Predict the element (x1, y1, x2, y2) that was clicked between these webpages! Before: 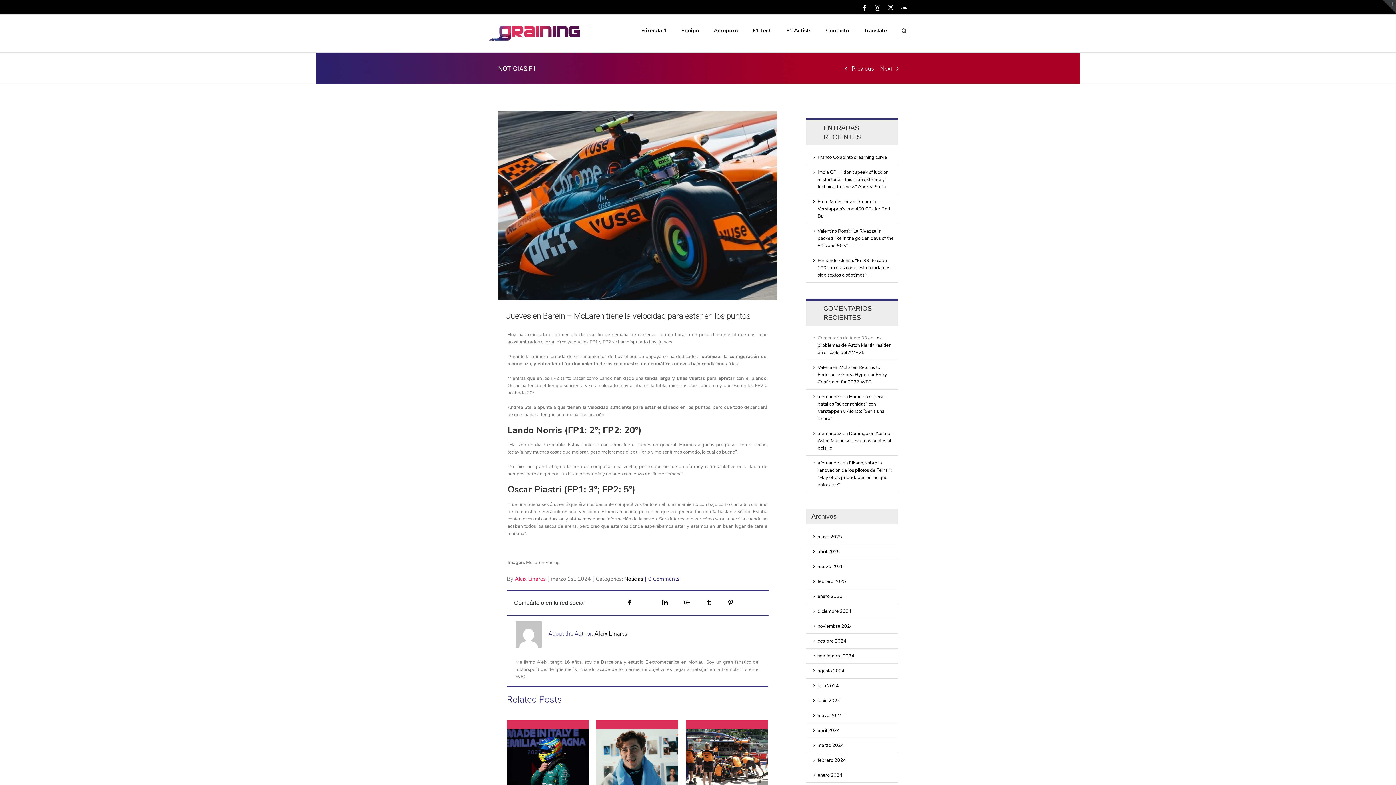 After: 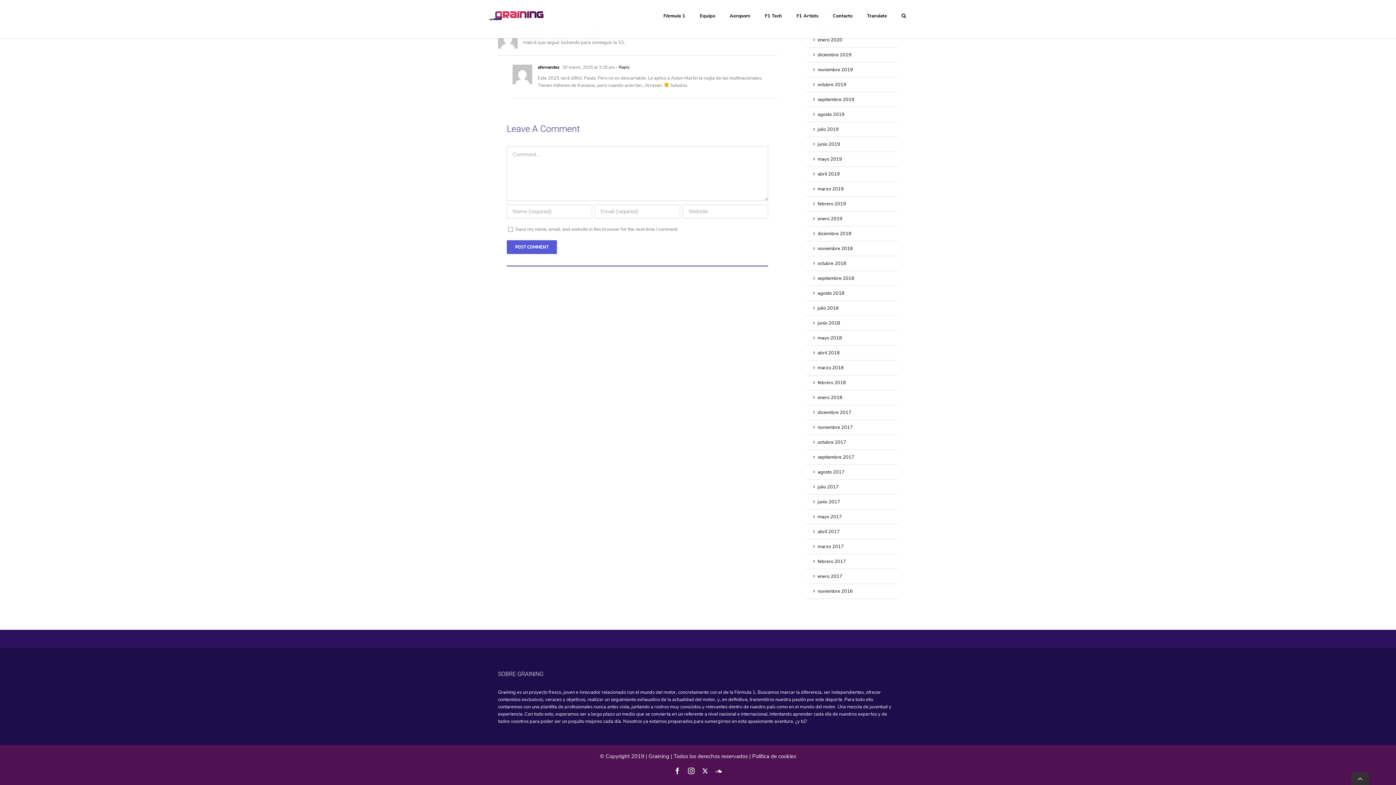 Action: label: Domingo en Austria – Aston Martin se lleva más puntos al bolsillo bbox: (817, 430, 894, 451)